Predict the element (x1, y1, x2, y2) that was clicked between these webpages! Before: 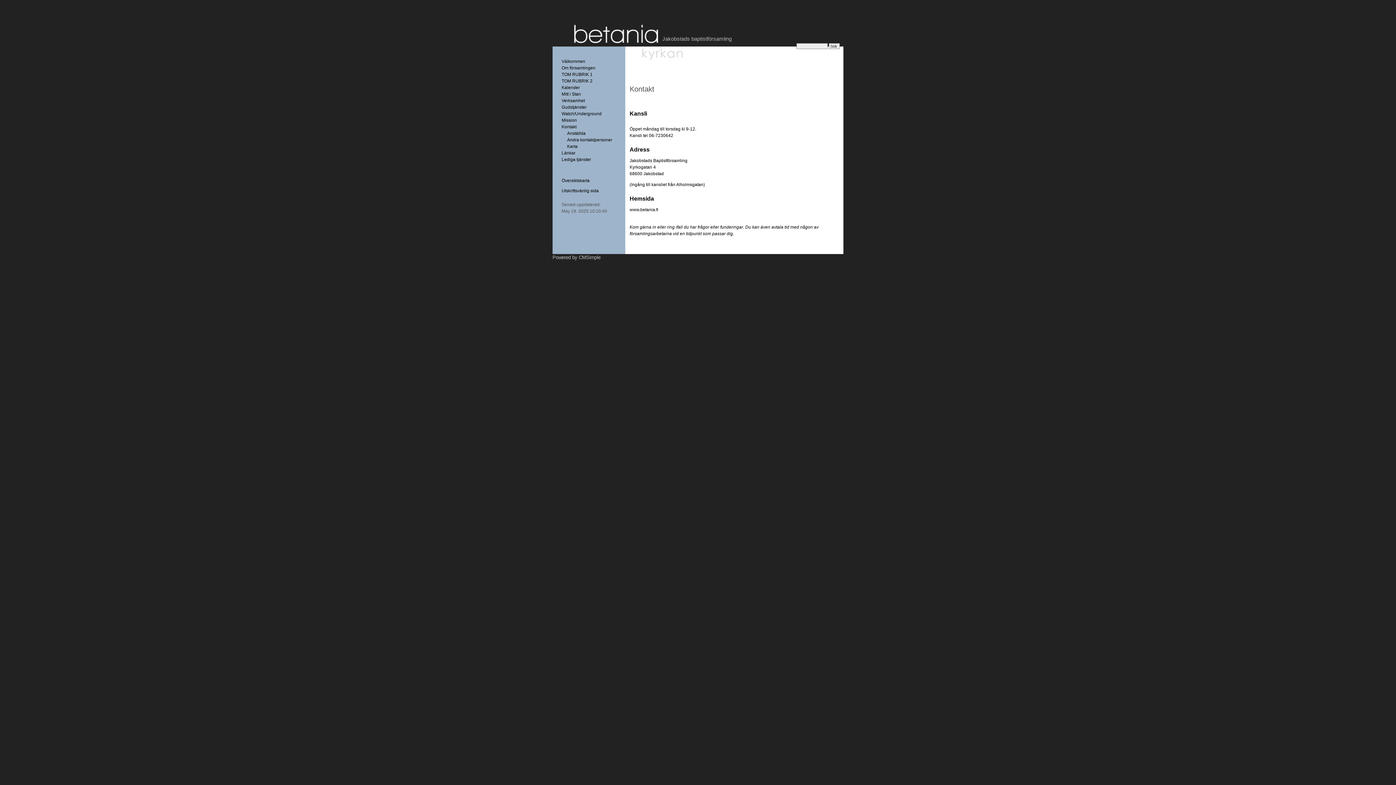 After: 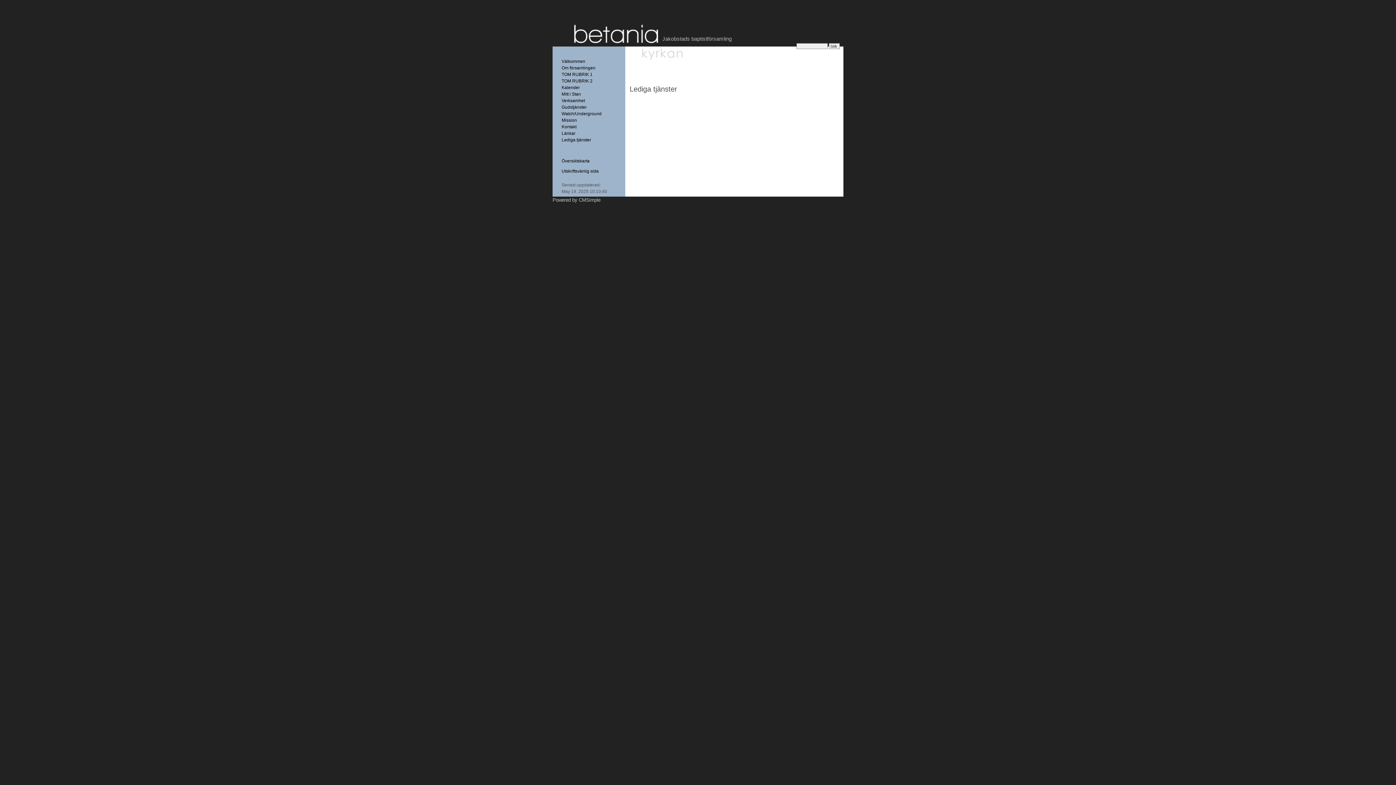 Action: bbox: (561, 157, 591, 162) label: Lediga tjänster